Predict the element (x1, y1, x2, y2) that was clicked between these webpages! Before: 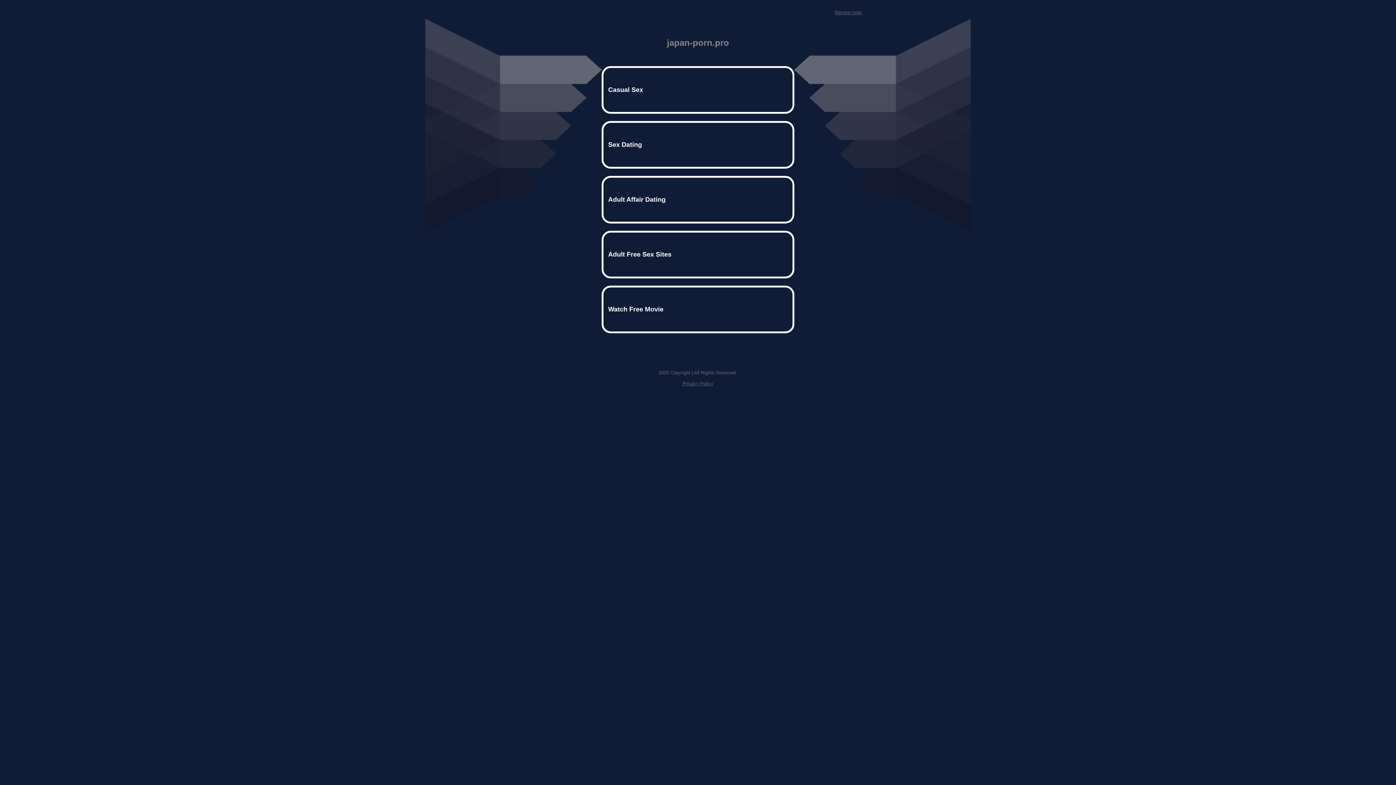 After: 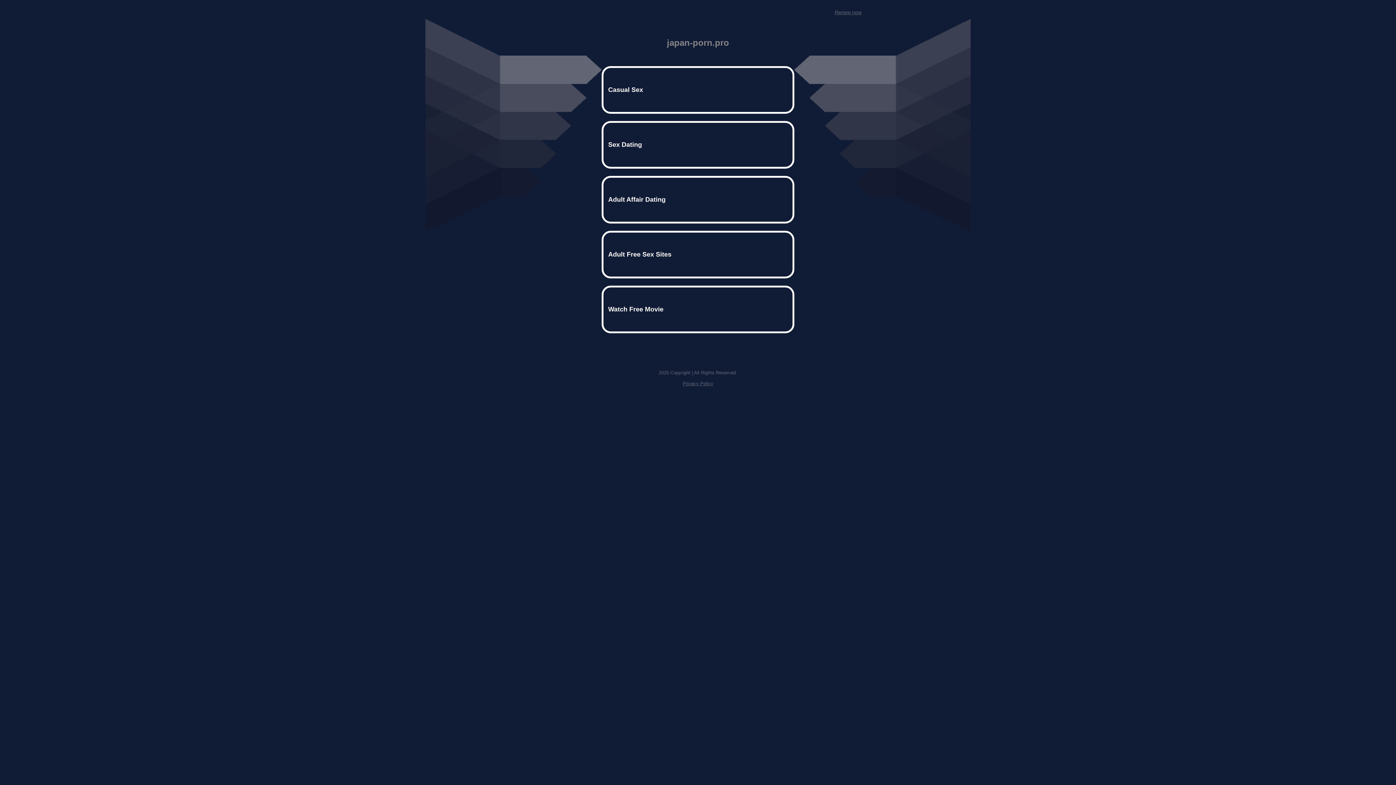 Action: bbox: (682, 381, 713, 386) label: Privacy Policy